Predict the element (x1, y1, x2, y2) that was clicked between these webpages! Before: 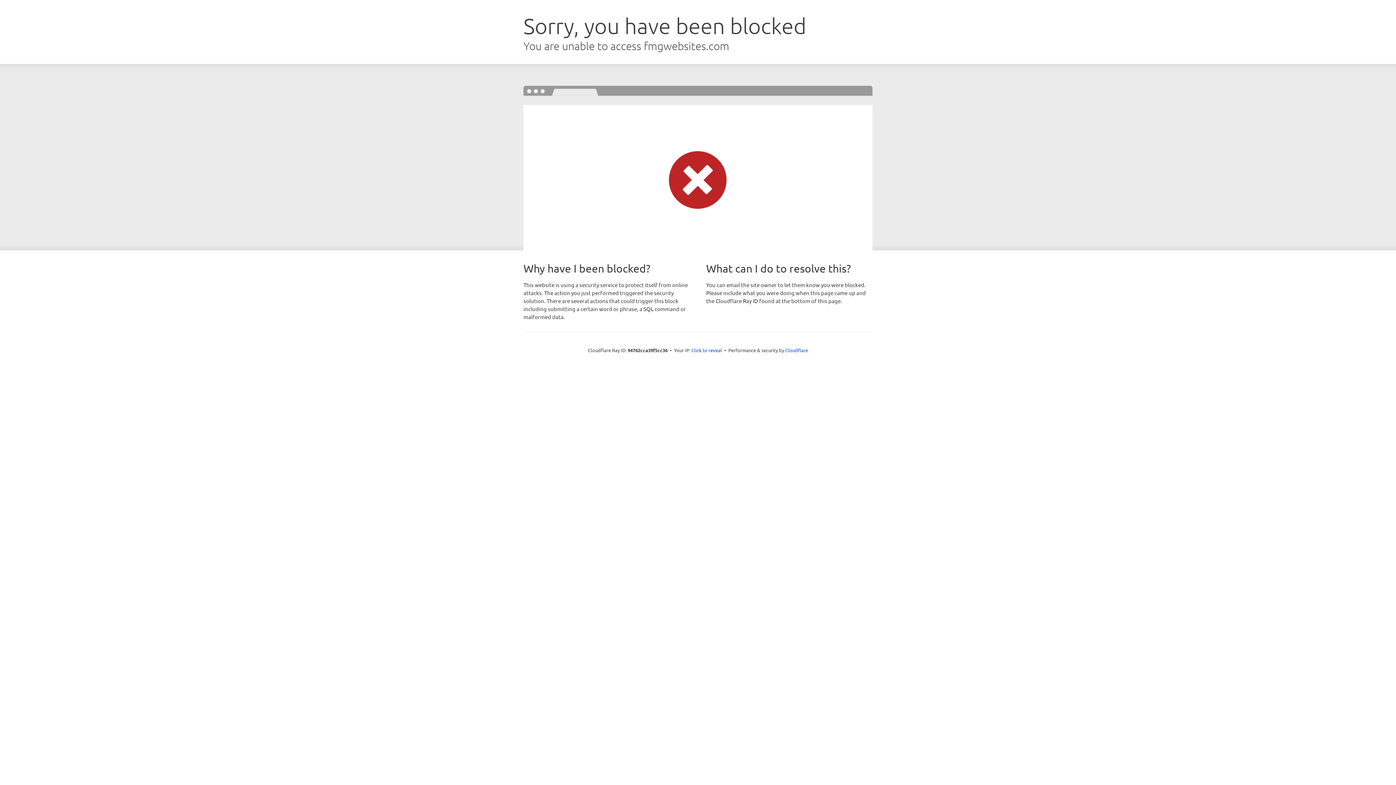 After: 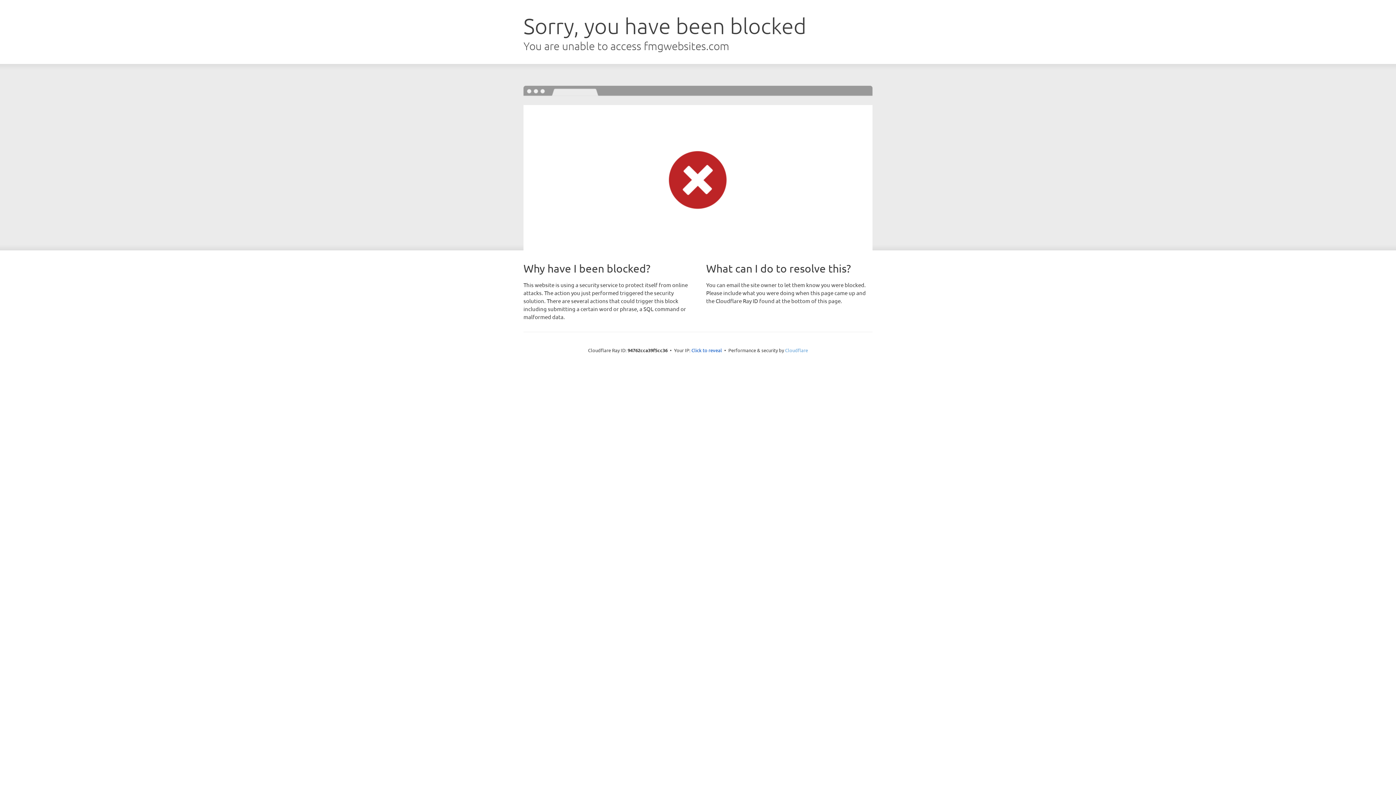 Action: bbox: (785, 347, 808, 353) label: Cloudflare